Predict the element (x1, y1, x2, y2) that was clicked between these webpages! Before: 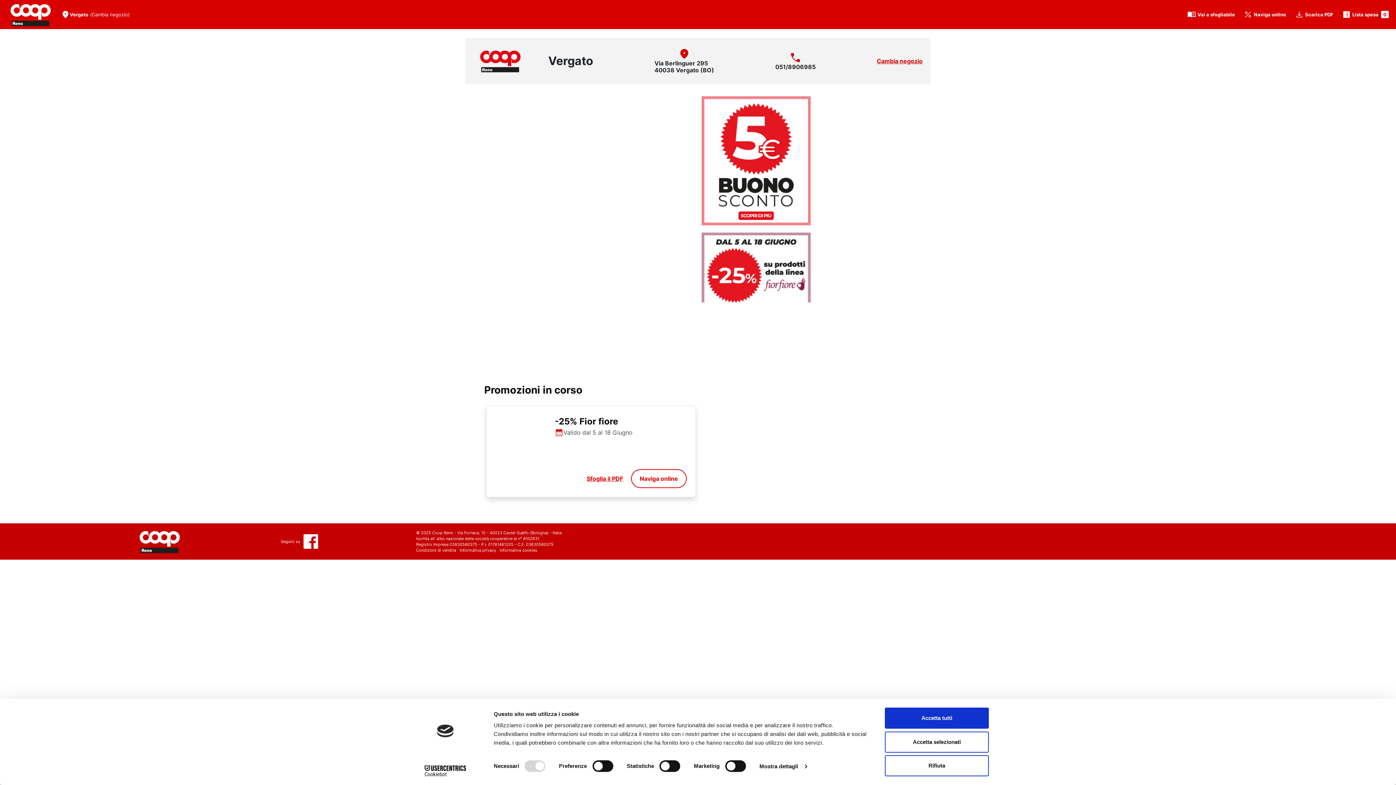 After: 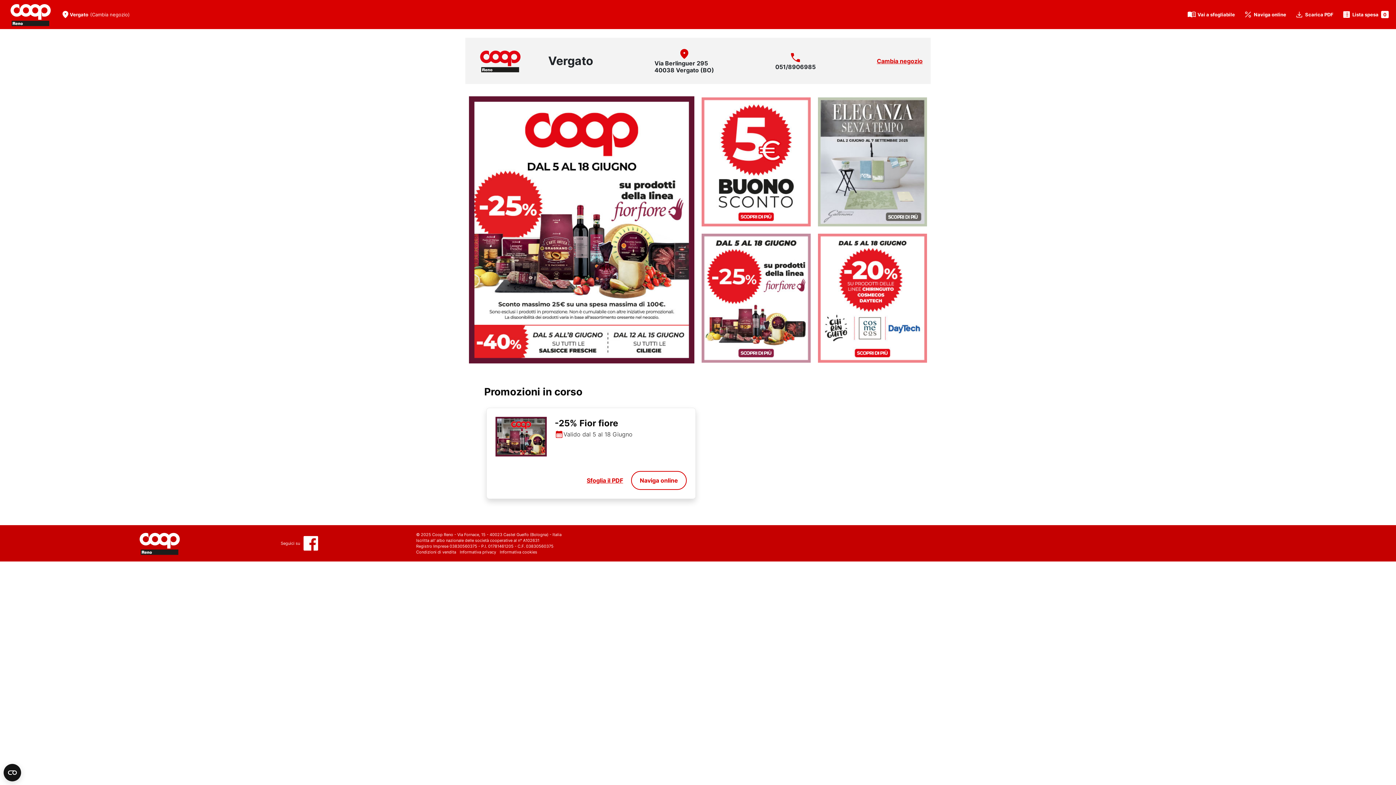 Action: label: Rifiuta bbox: (885, 755, 989, 776)